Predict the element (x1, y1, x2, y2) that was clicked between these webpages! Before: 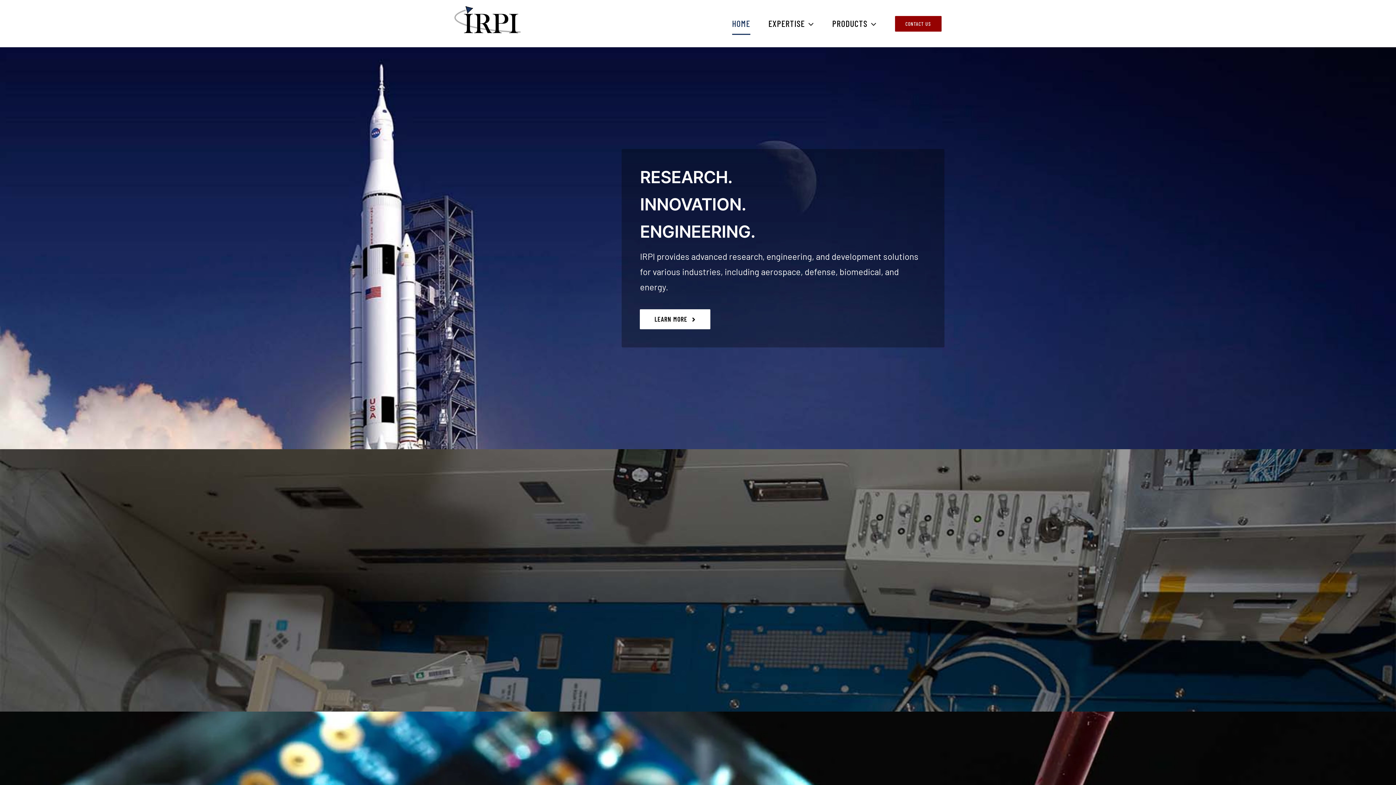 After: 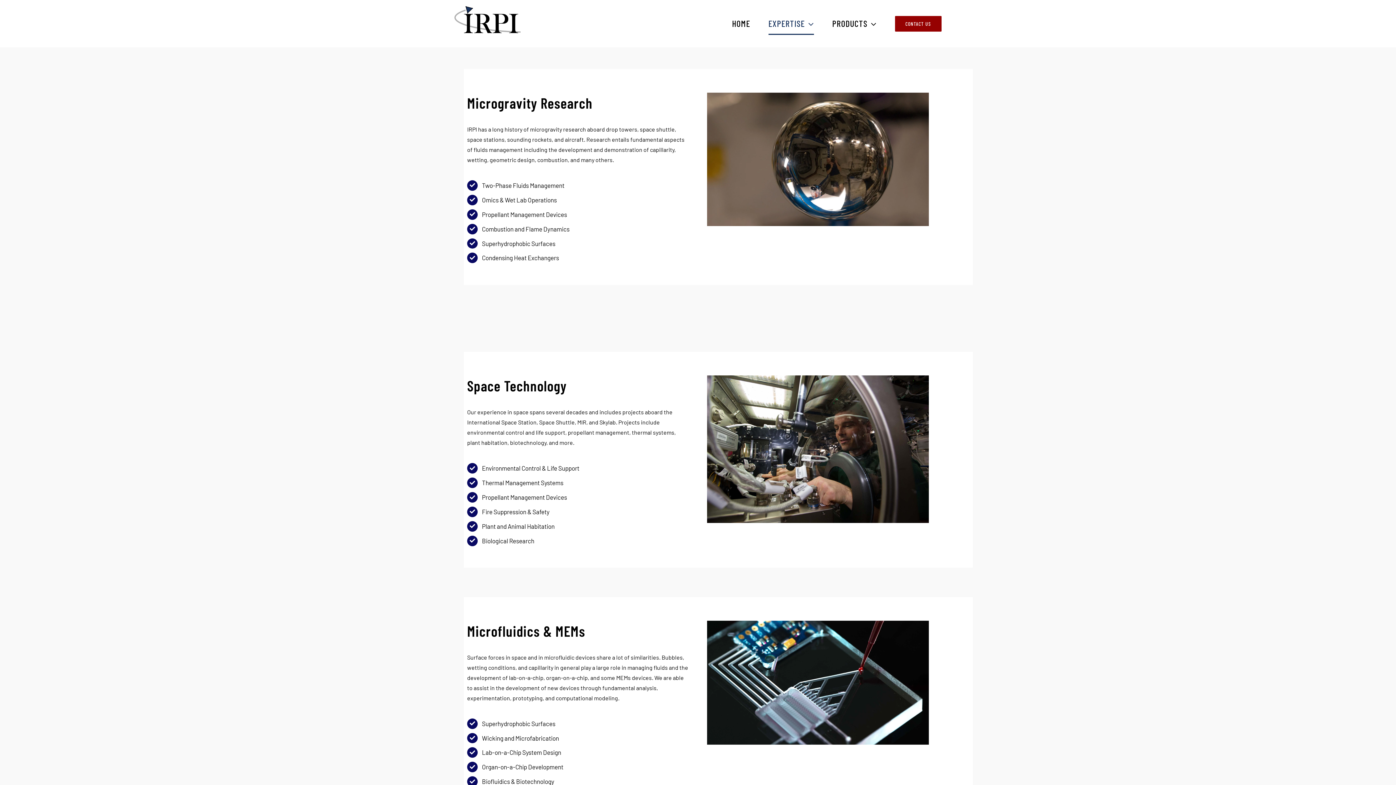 Action: bbox: (768, 0, 814, 47) label: EXPERTISE